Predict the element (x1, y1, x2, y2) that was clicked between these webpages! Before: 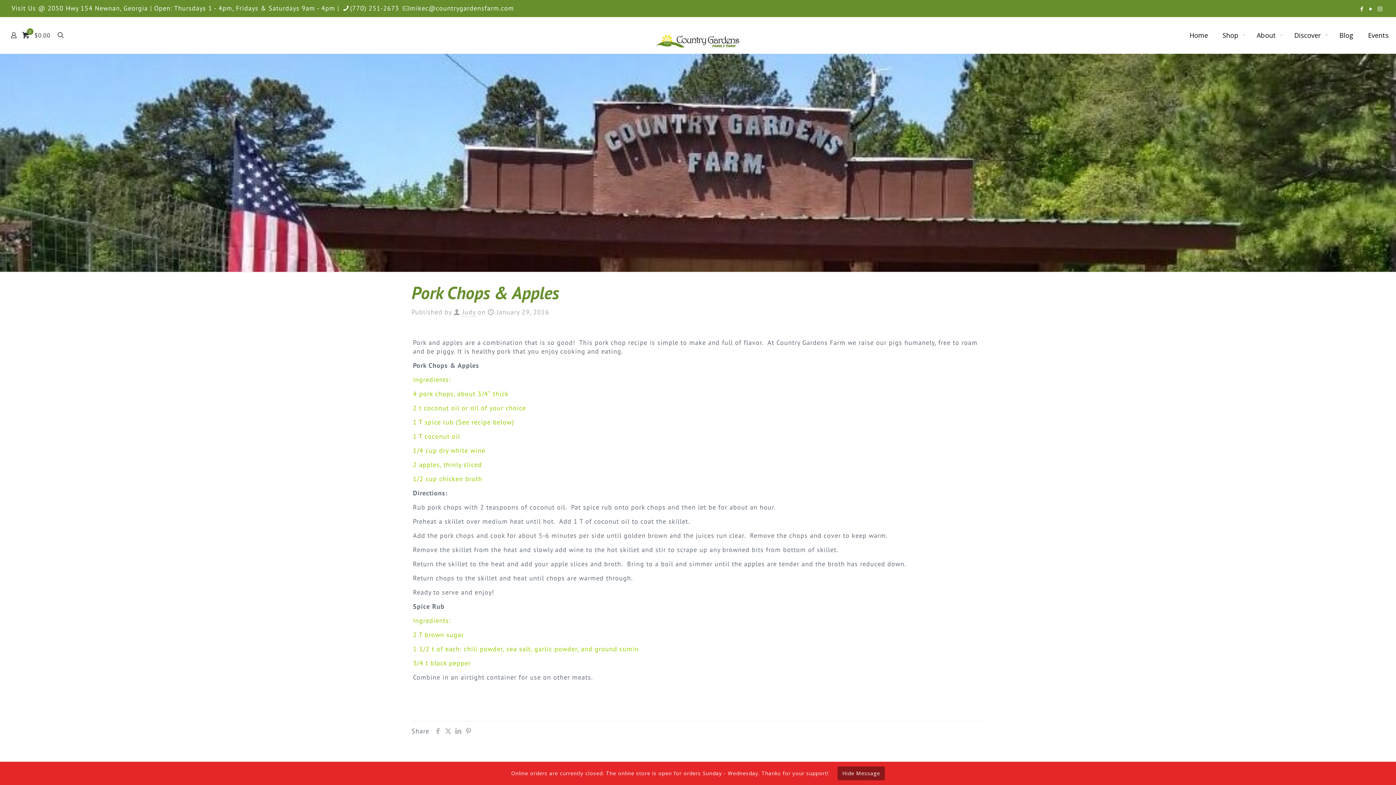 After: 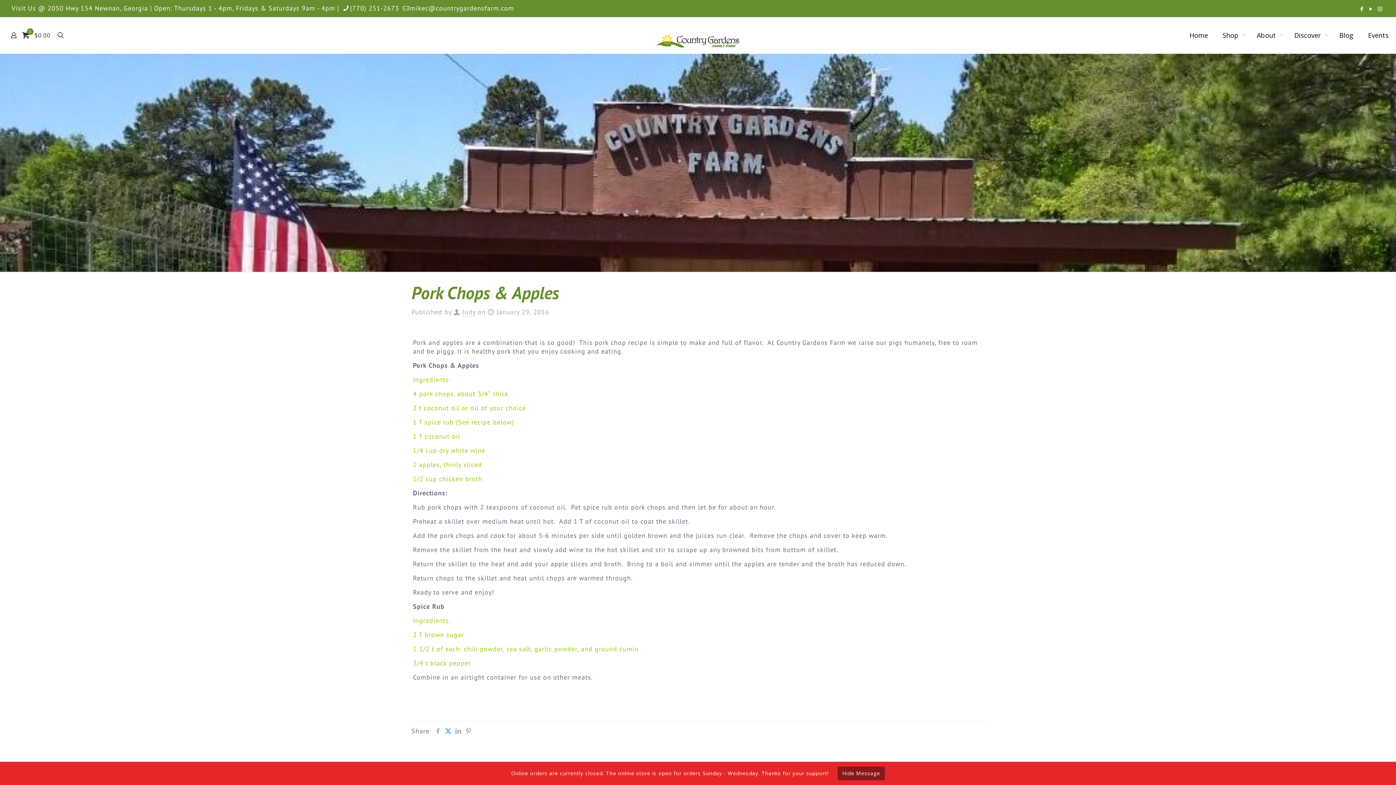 Action: bbox: (443, 727, 453, 735)